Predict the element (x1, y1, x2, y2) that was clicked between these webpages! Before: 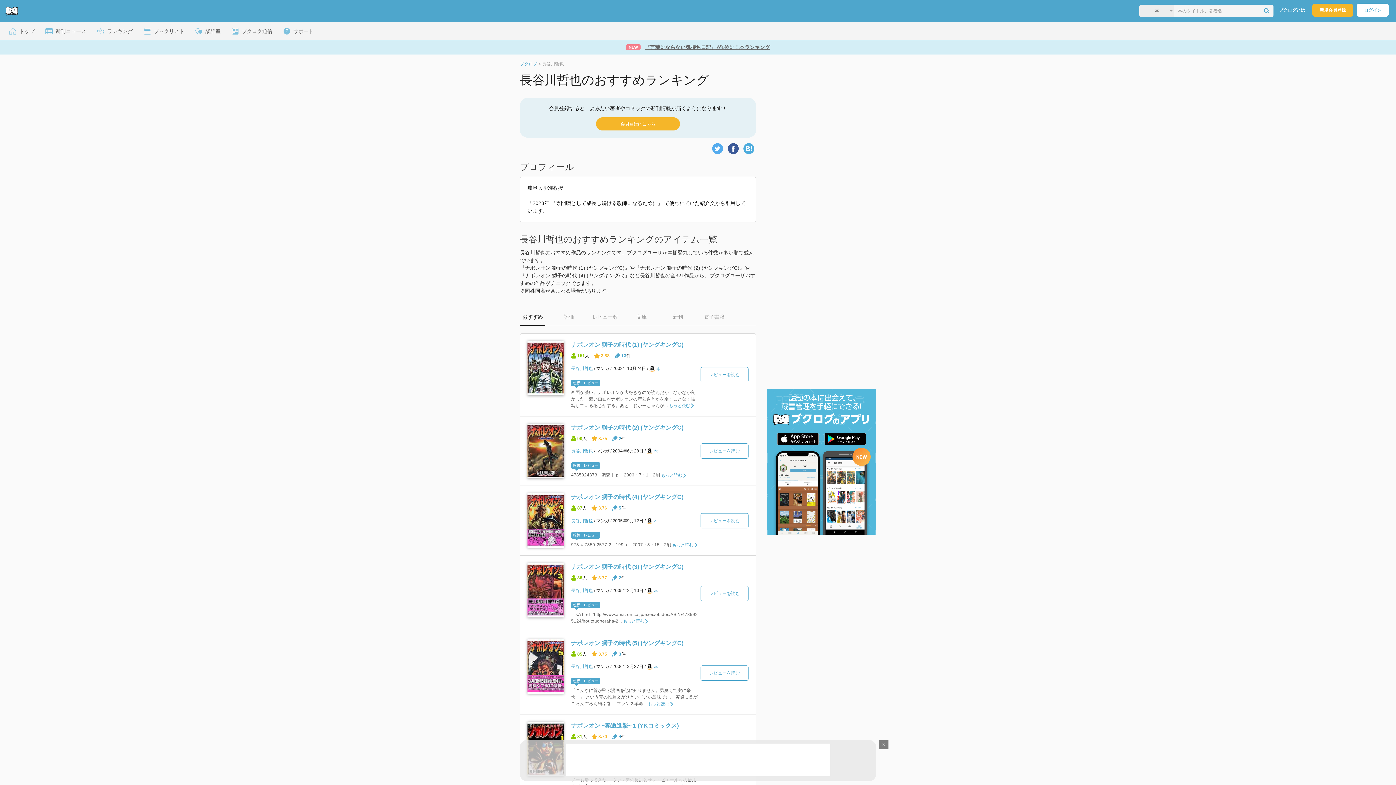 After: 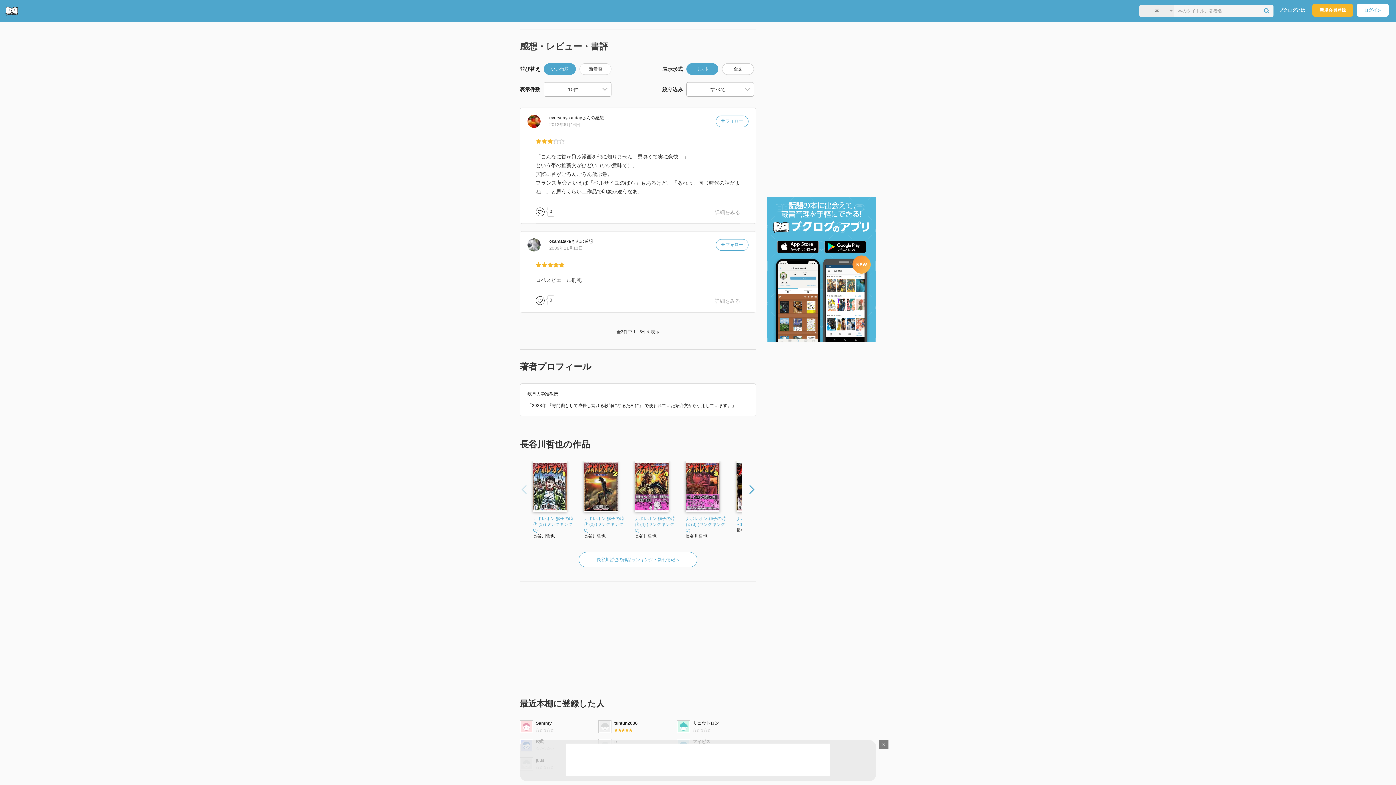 Action: label: レビューを読む bbox: (700, 665, 748, 681)